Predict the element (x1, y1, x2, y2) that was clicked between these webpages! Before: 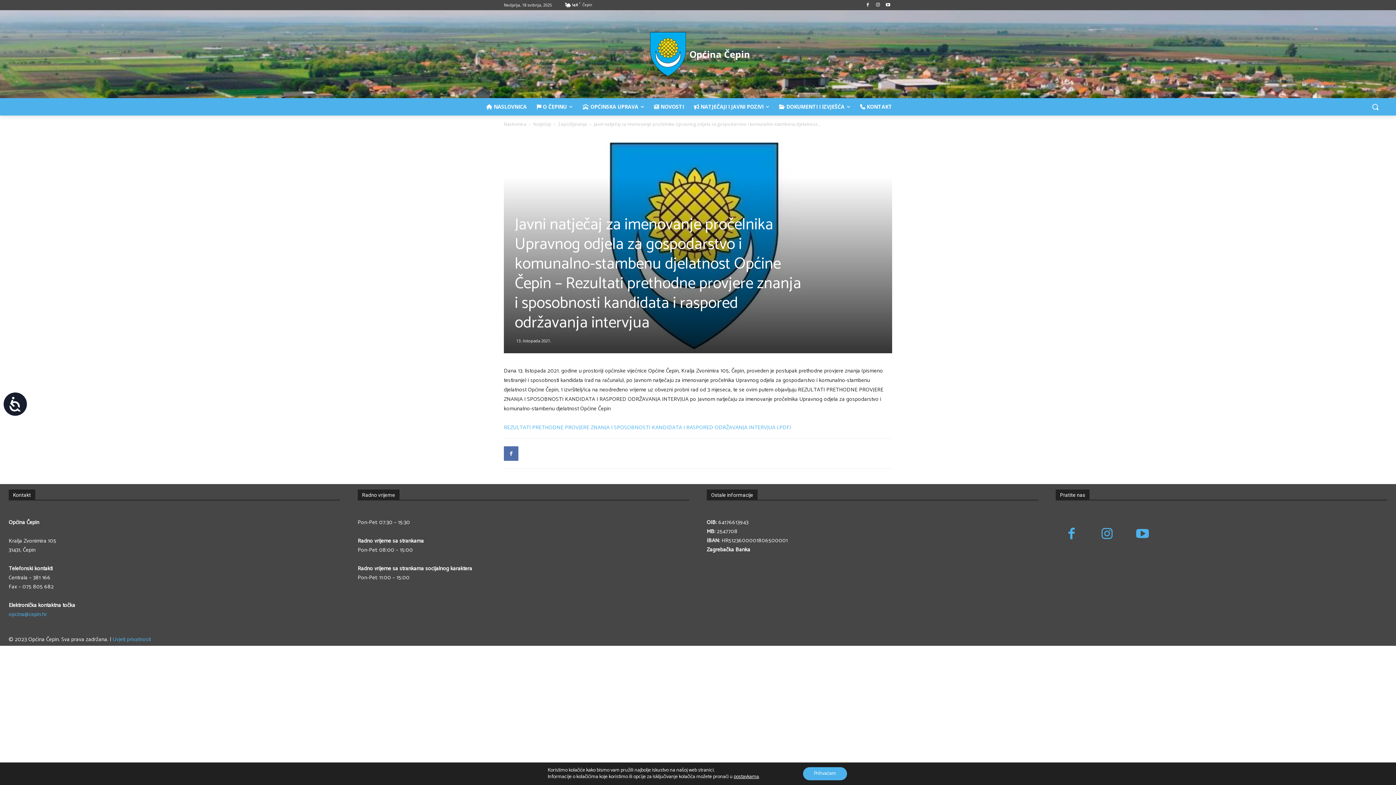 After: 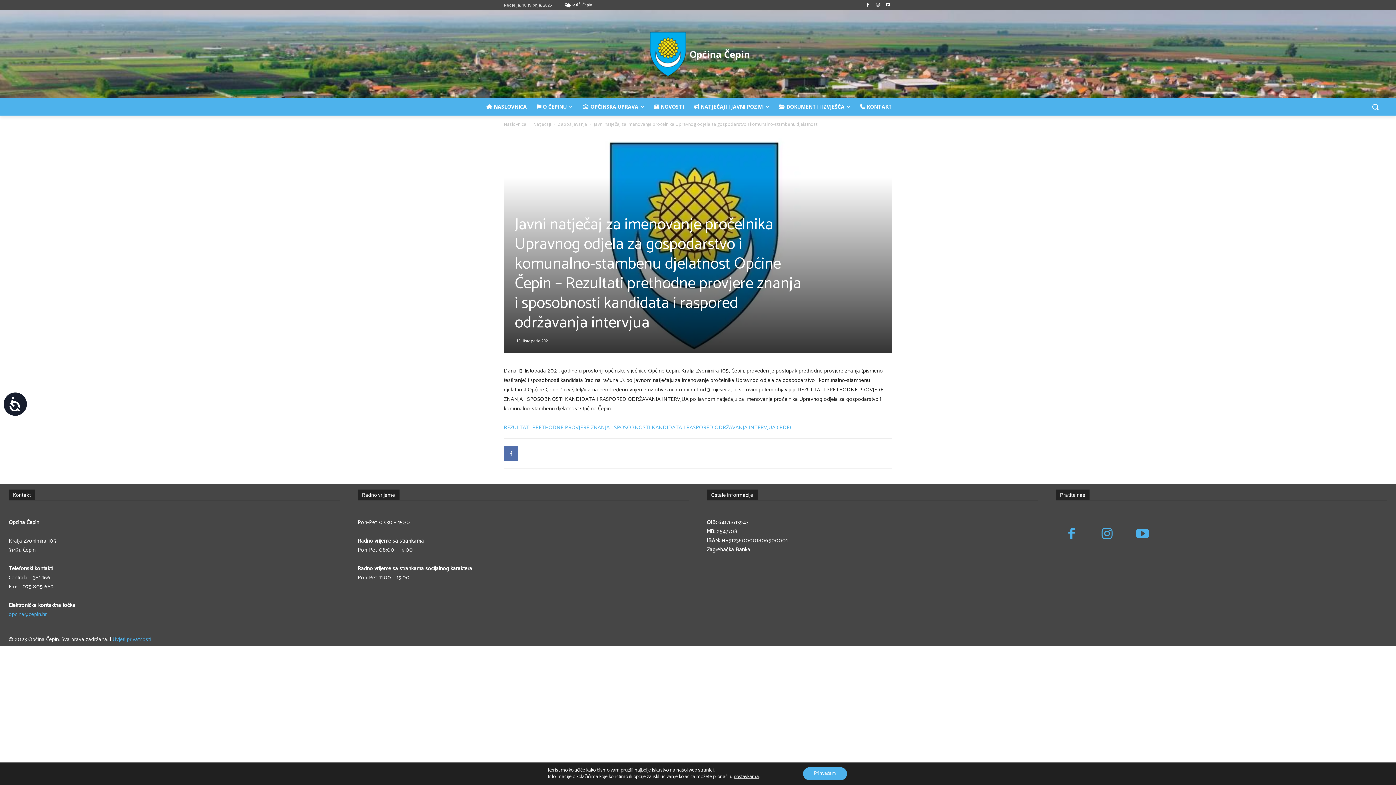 Action: label: opcina@cepin.hr bbox: (8, 610, 46, 619)